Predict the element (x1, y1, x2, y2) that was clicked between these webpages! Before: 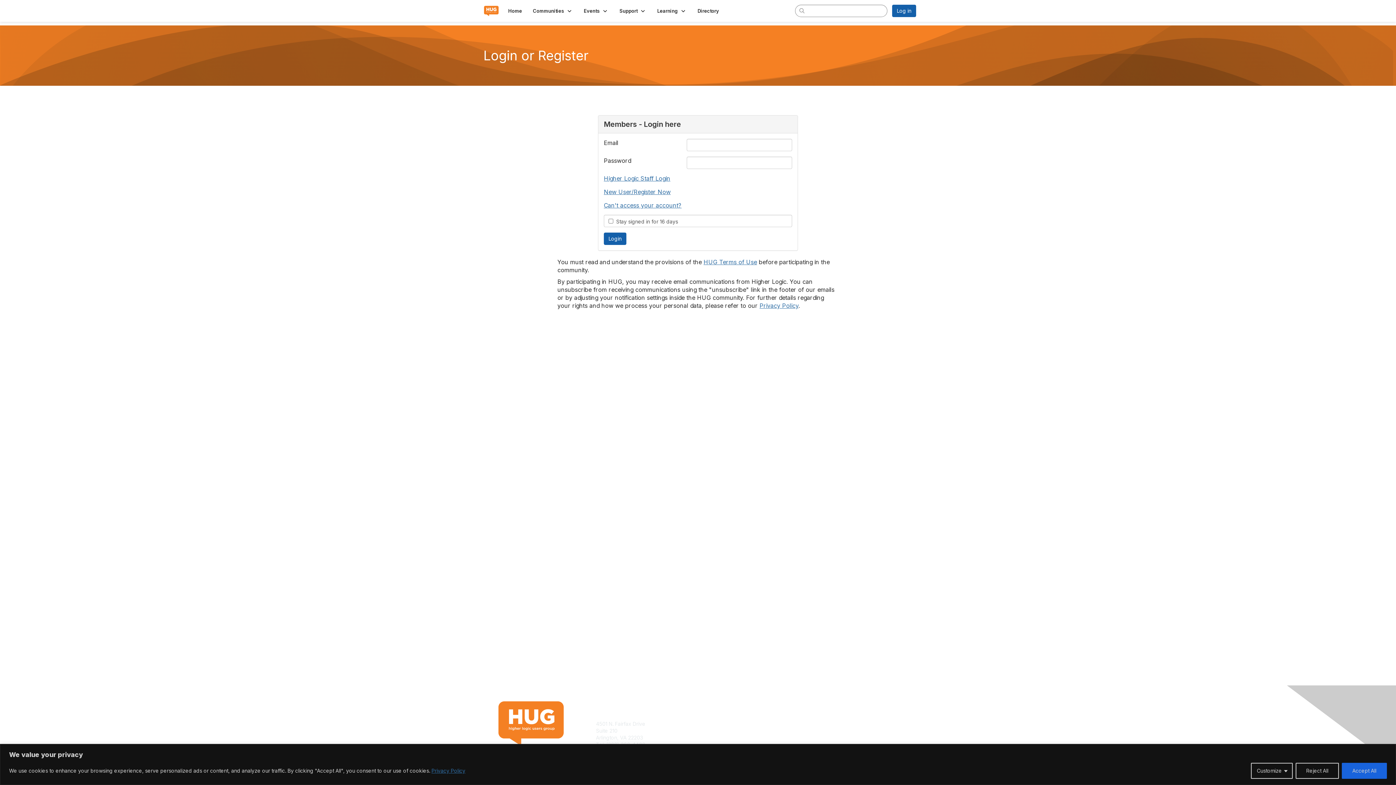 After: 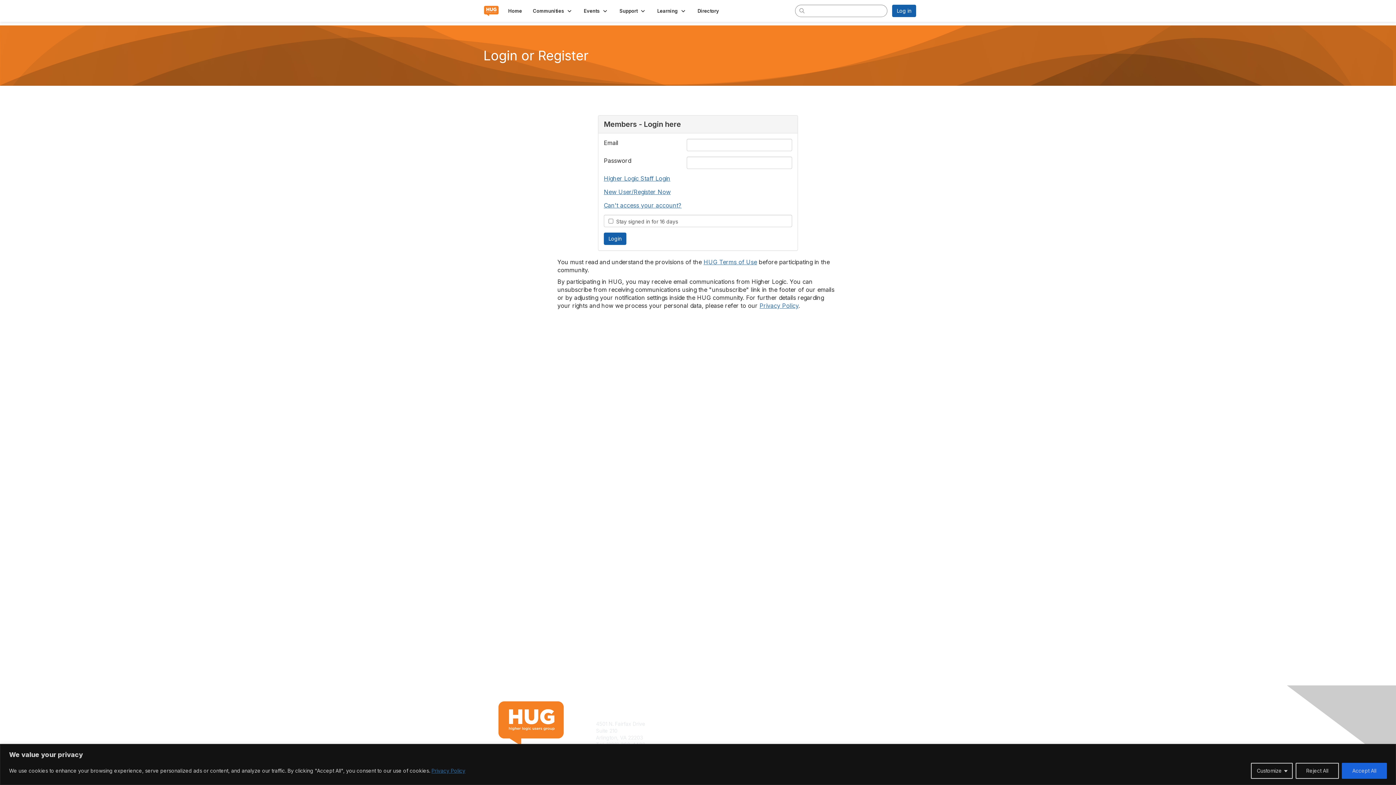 Action: label: Directory bbox: (692, 5, 724, 16)